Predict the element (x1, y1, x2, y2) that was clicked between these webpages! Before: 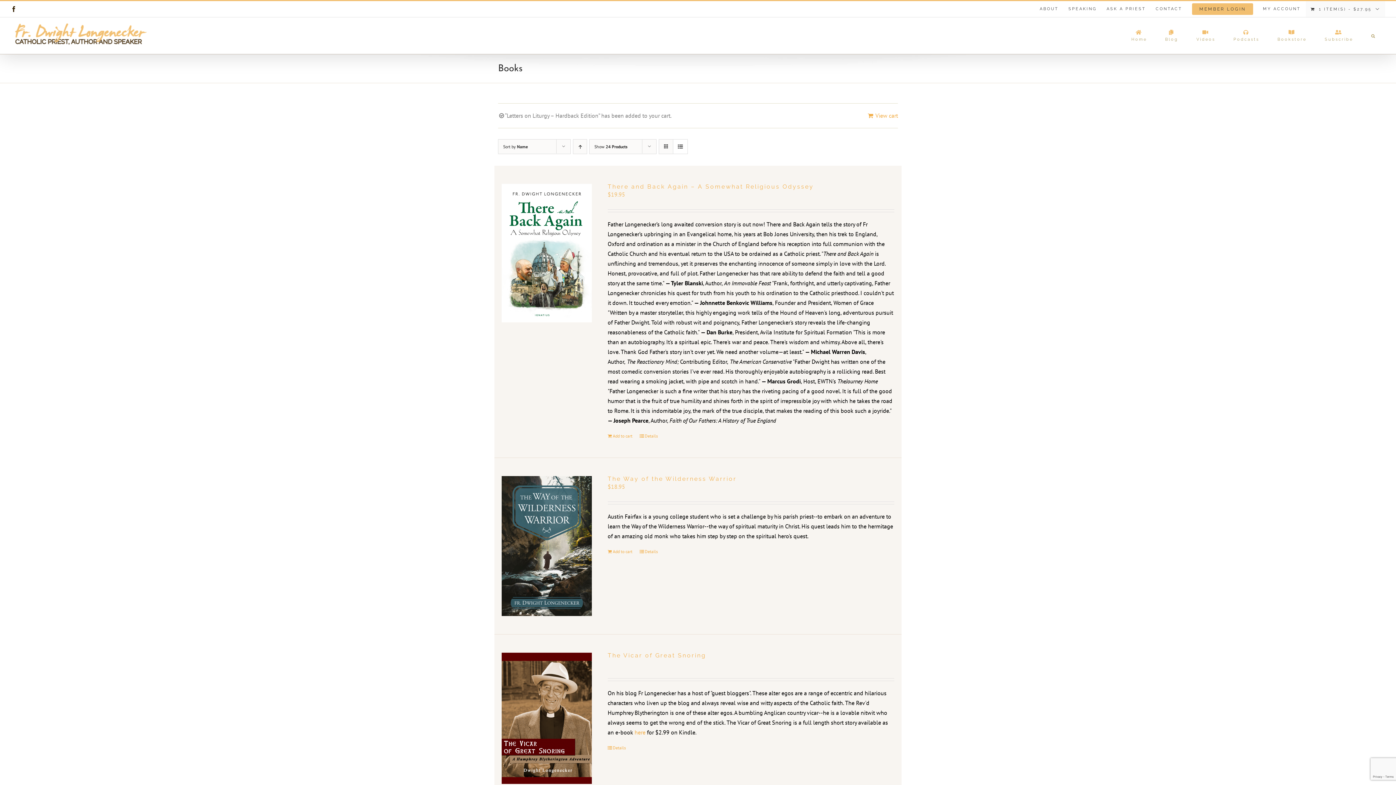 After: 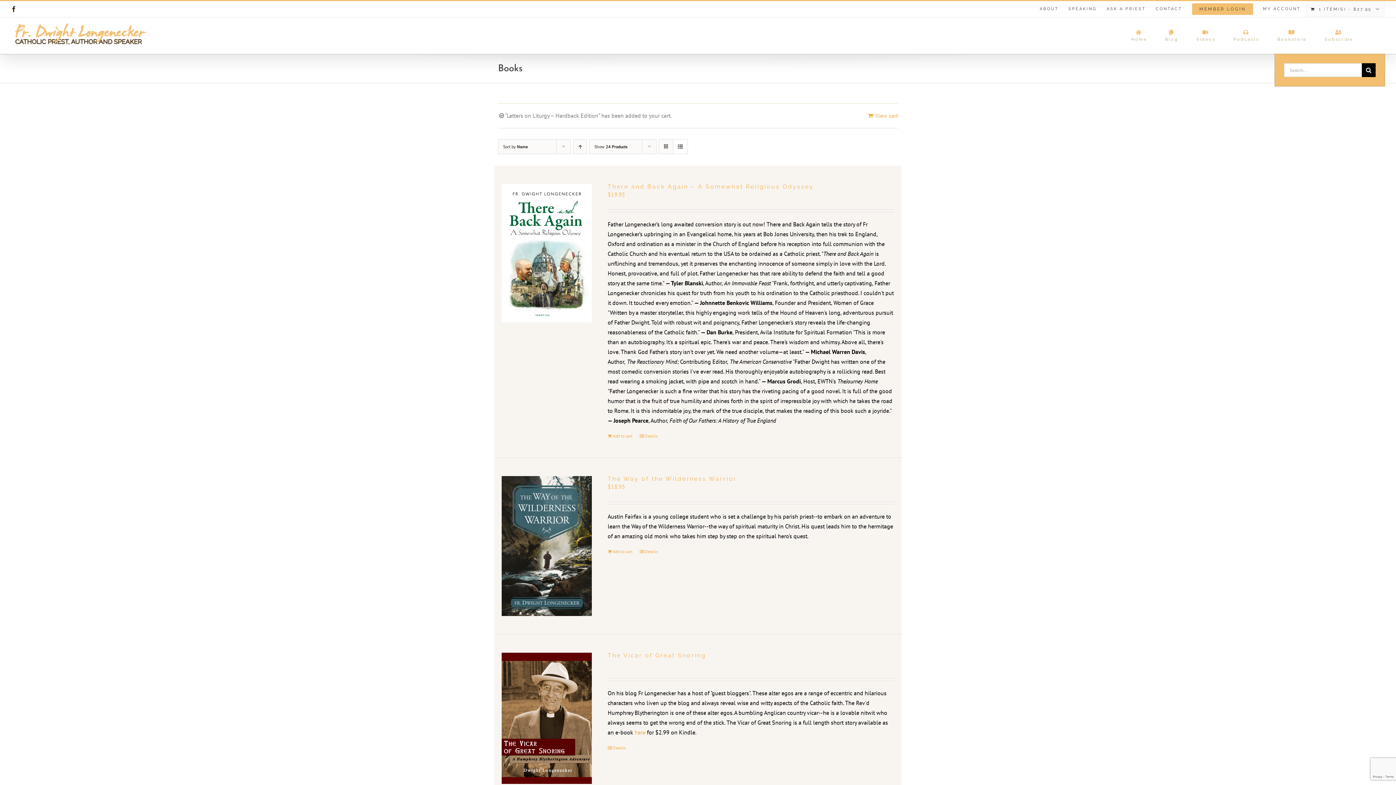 Action: label: Search bbox: (1362, 17, 1385, 53)